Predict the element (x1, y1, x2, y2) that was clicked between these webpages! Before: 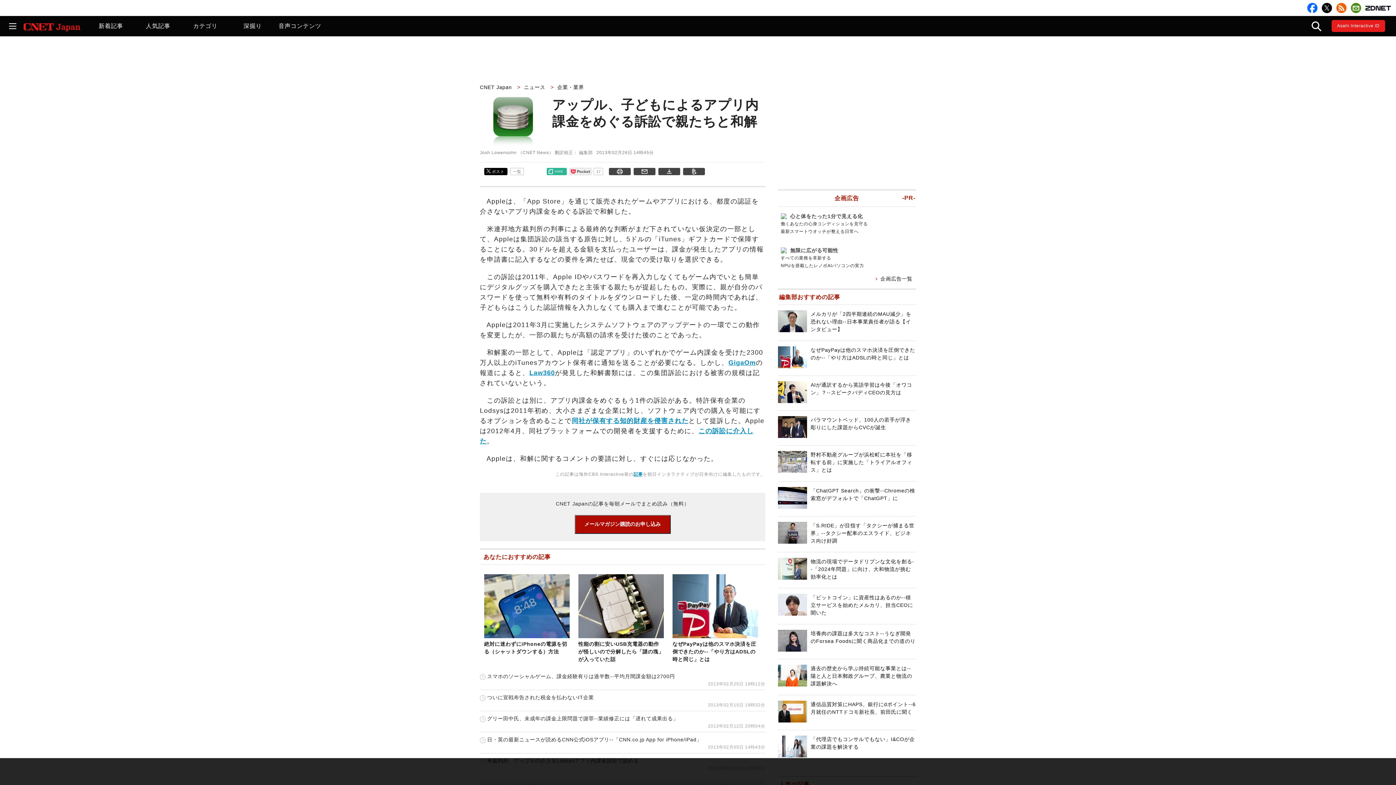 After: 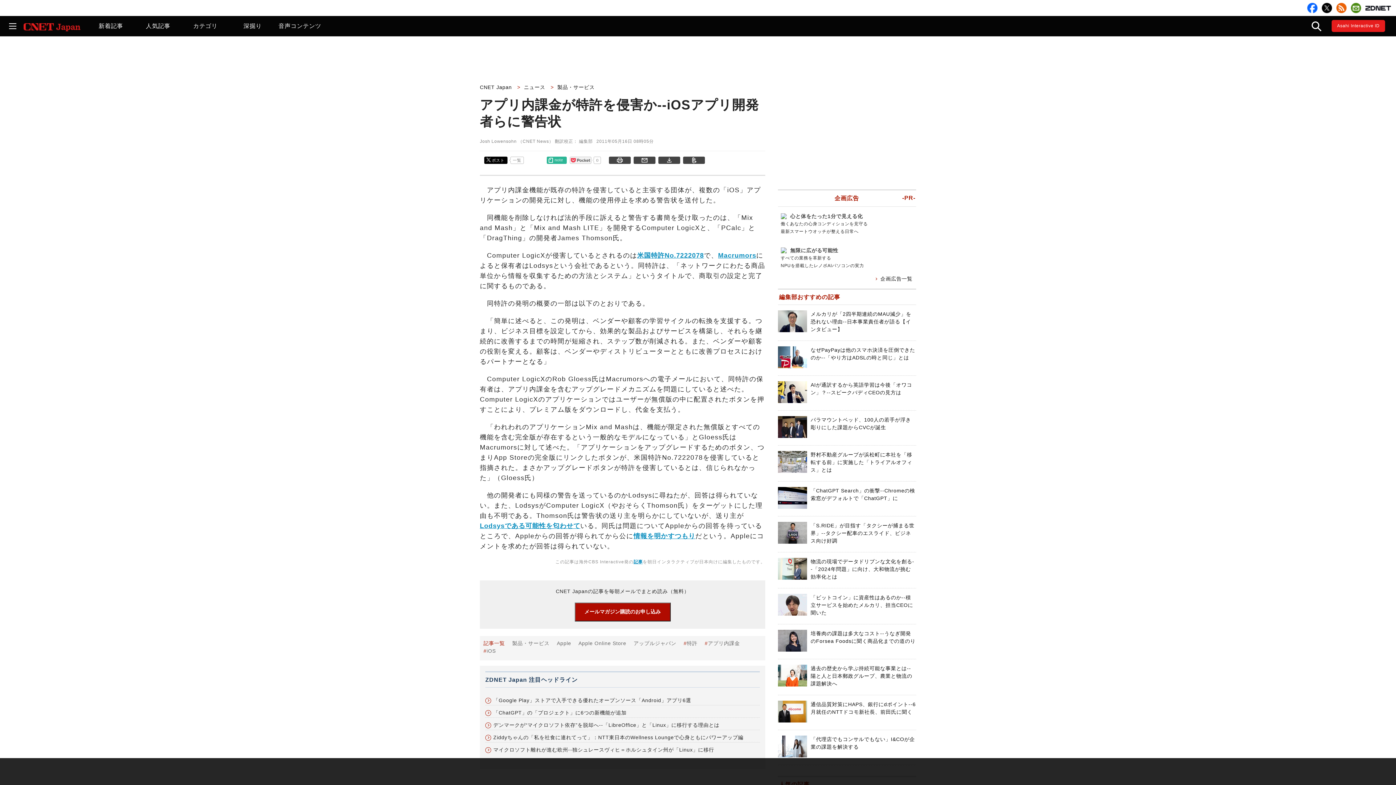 Action: label: 同社が保有する知的財産を侵害された bbox: (571, 417, 688, 424)